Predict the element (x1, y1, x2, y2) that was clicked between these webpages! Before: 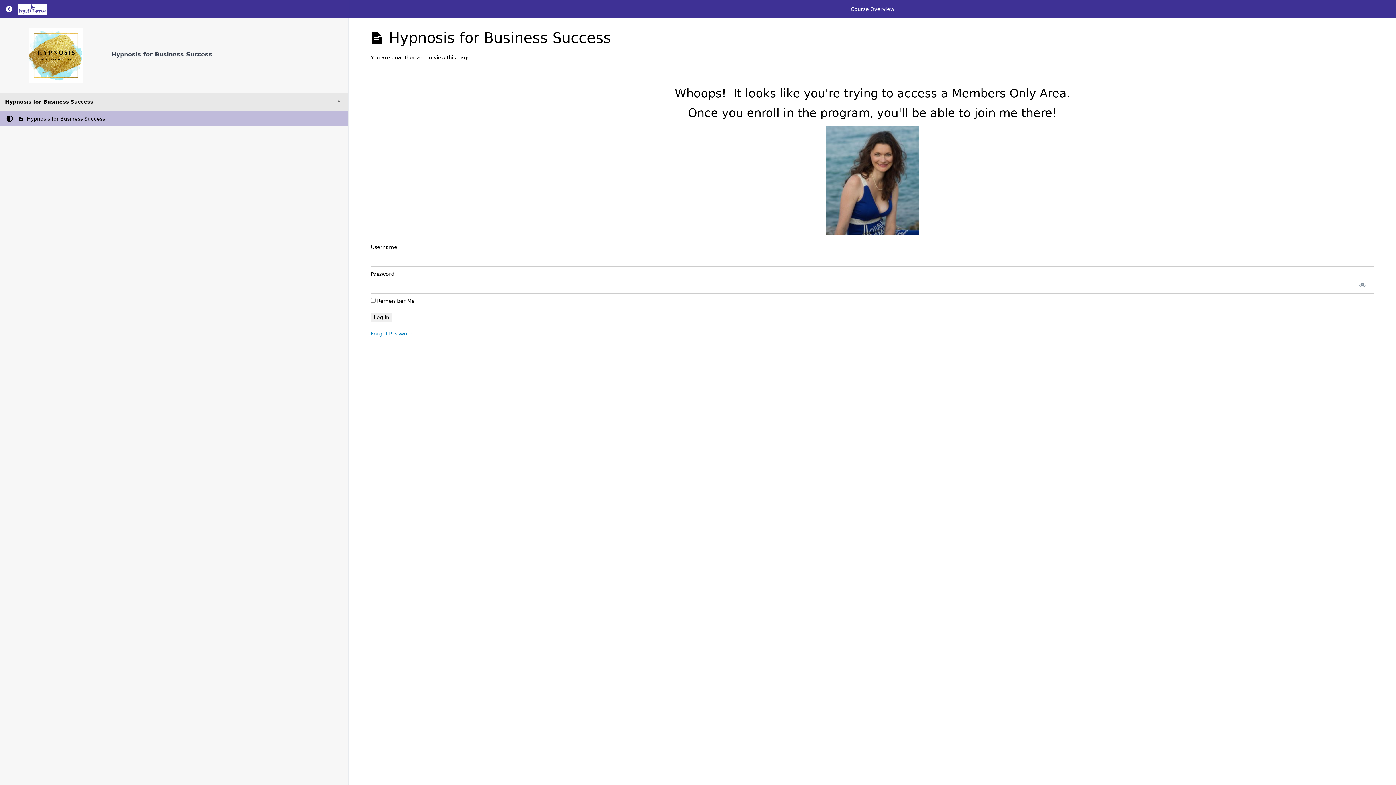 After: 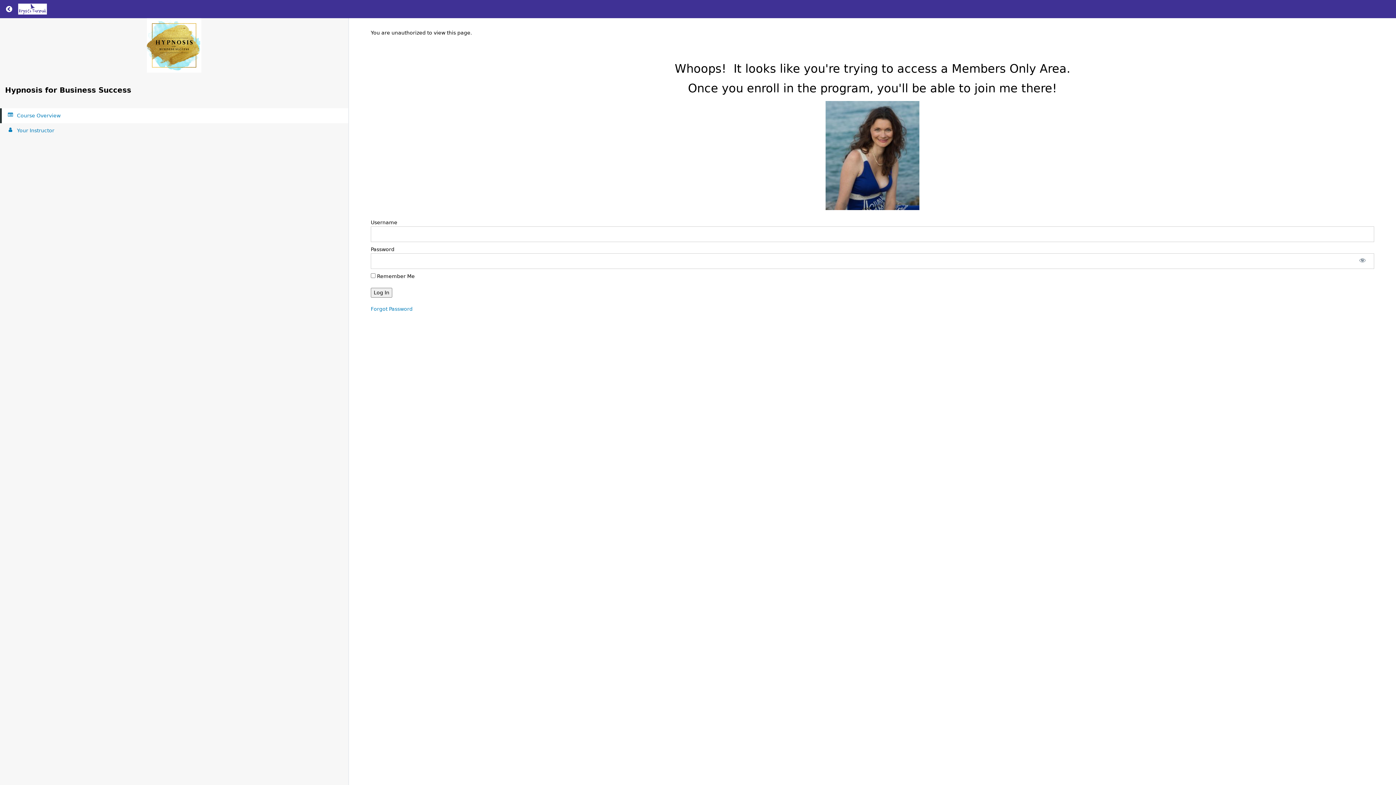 Action: label: Return to course: Hypnosis for Business Success bbox: (0, 2, 18, 15)